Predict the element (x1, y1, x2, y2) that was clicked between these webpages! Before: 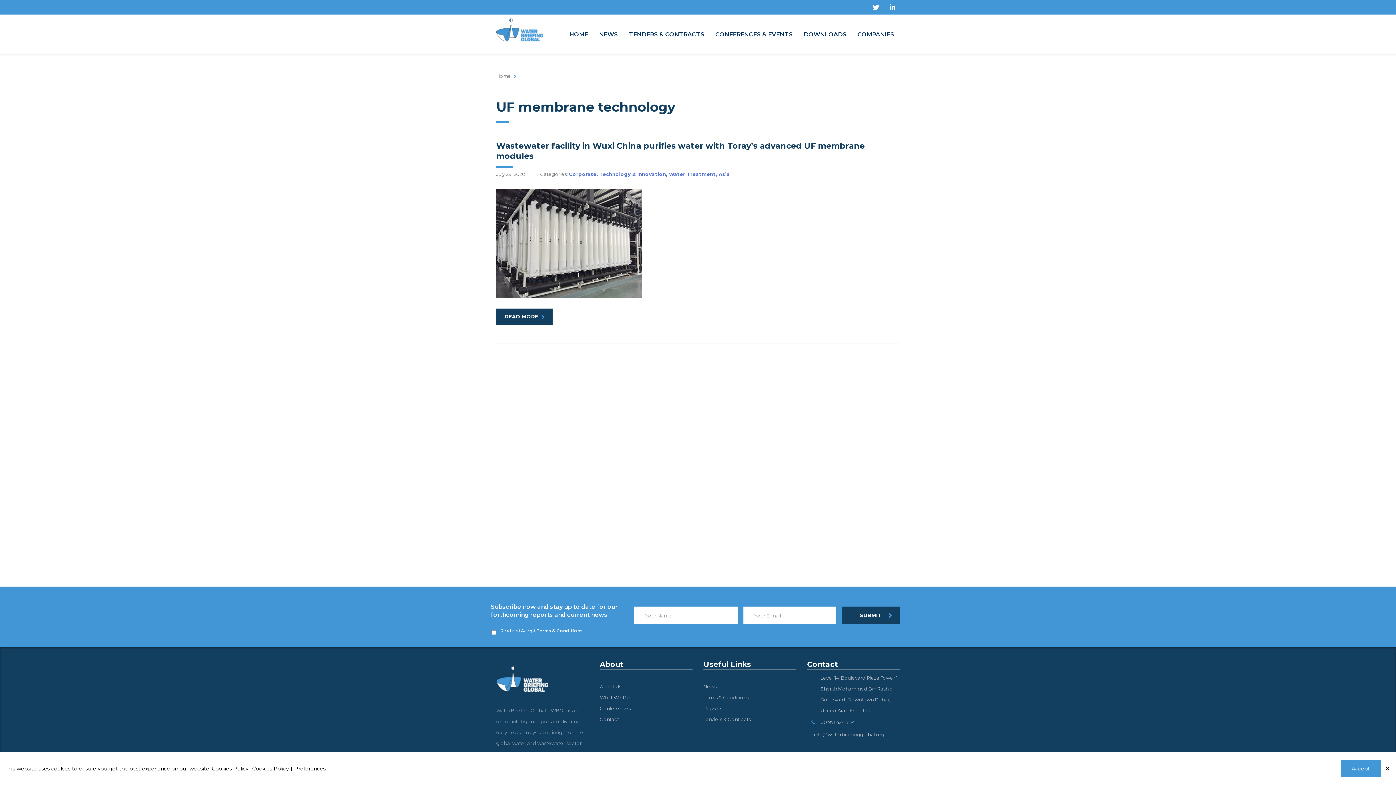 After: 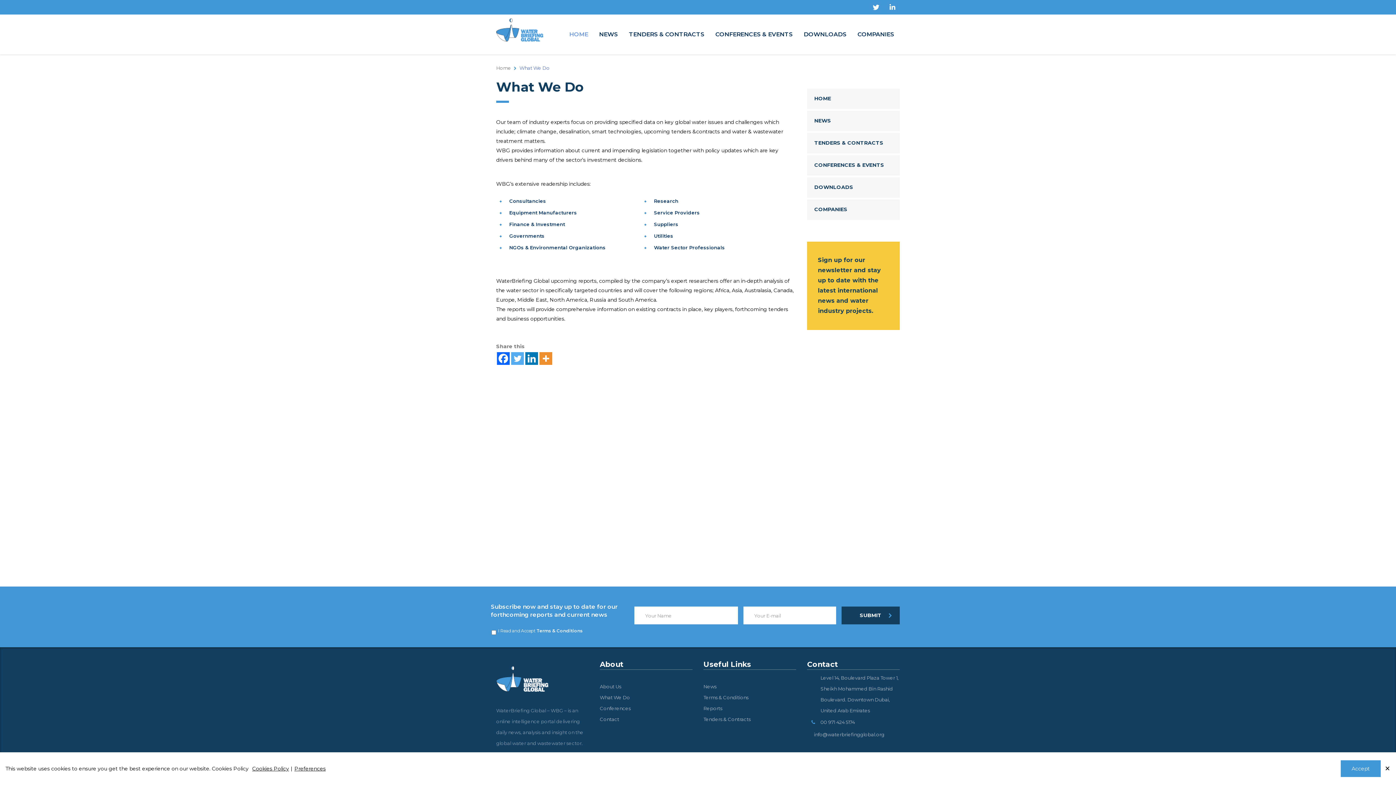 Action: bbox: (600, 694, 630, 700) label: What We Do
